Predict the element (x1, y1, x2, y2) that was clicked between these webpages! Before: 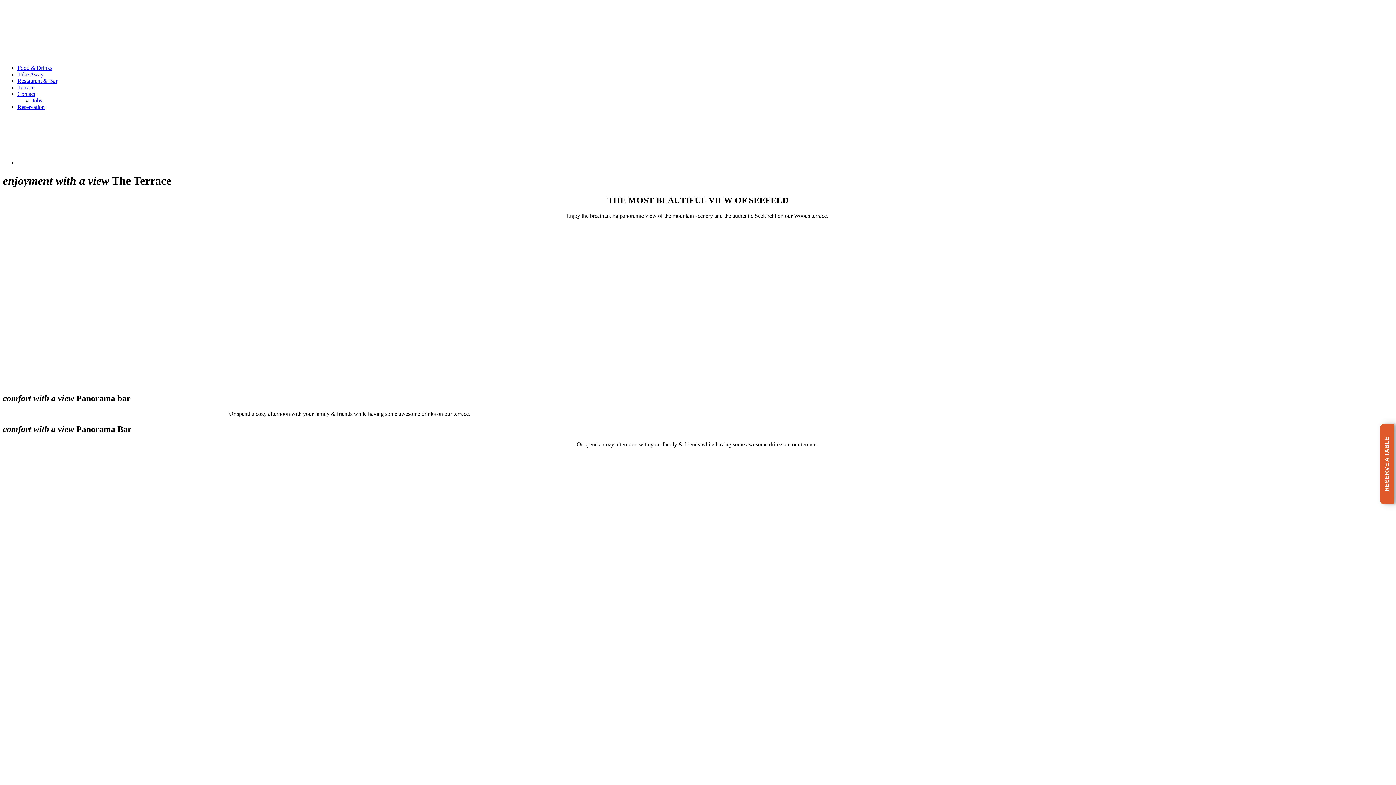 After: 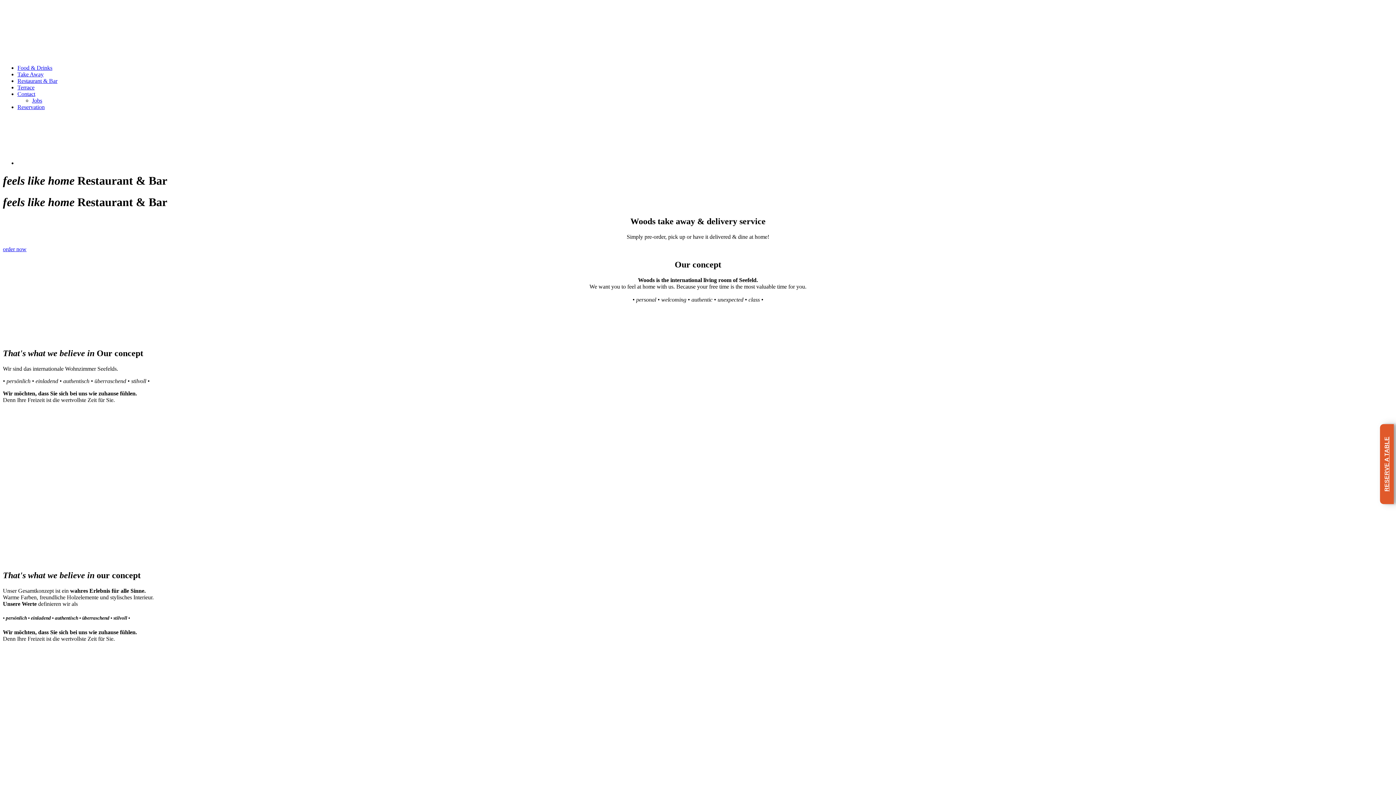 Action: bbox: (17, 77, 57, 84) label: Restaurant & Bar